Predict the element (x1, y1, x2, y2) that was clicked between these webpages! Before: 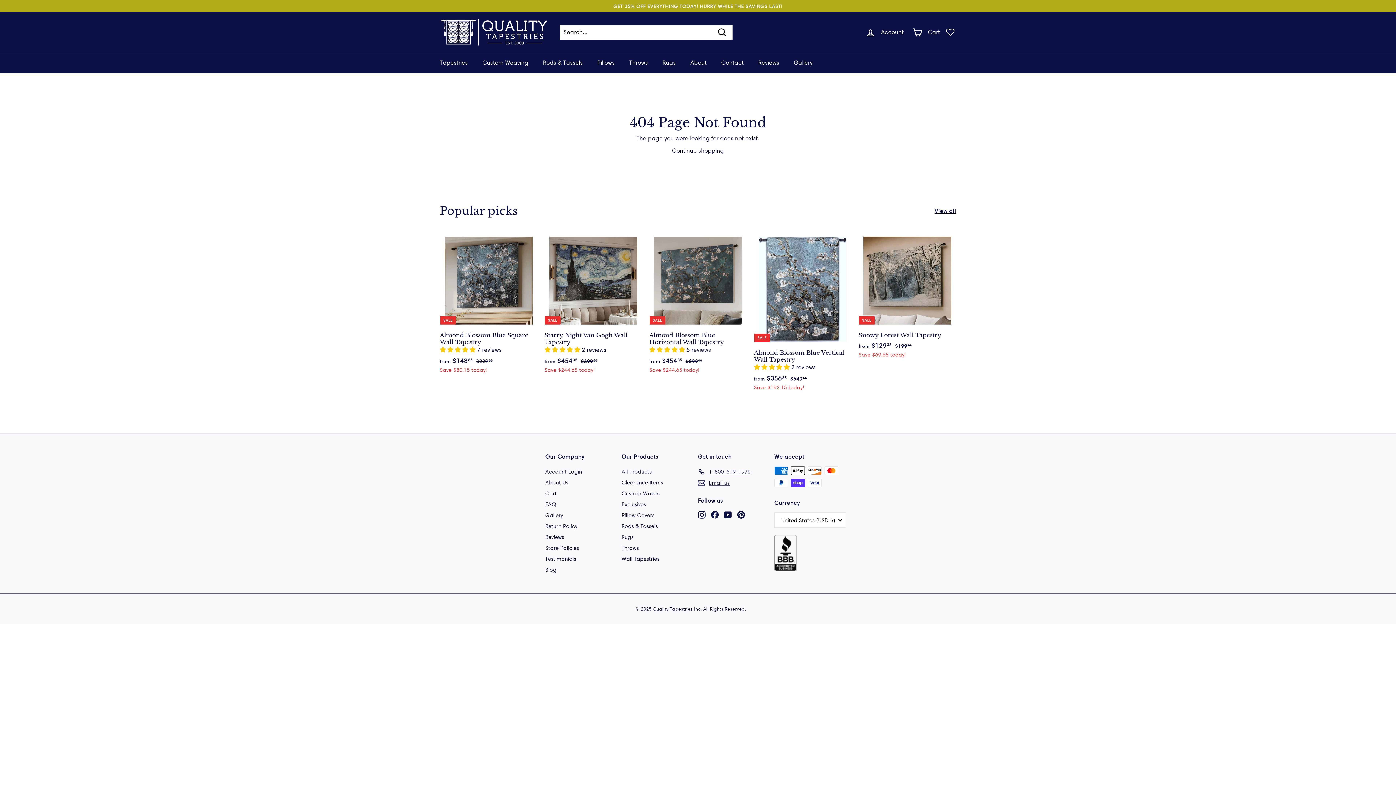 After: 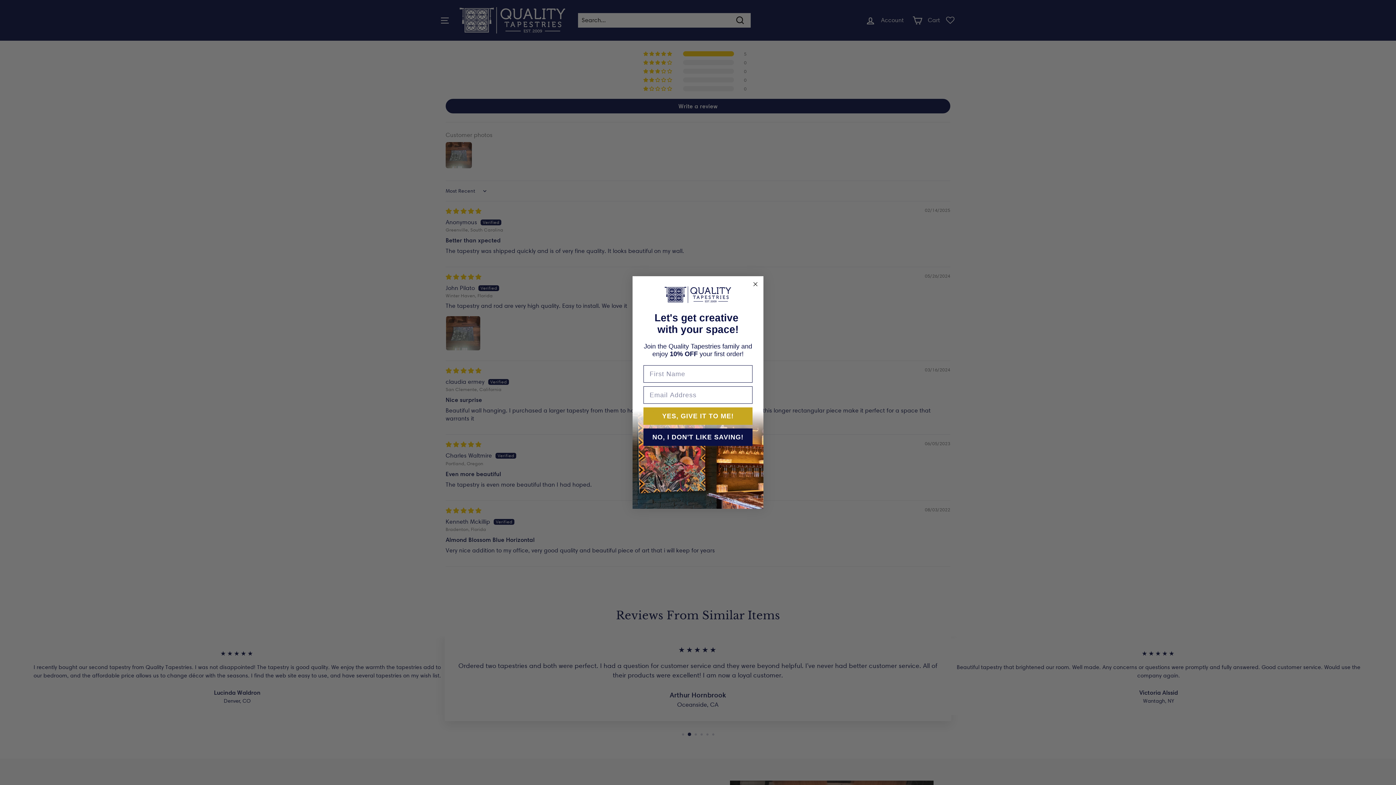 Action: bbox: (649, 346, 686, 353) label: 5.00 stars